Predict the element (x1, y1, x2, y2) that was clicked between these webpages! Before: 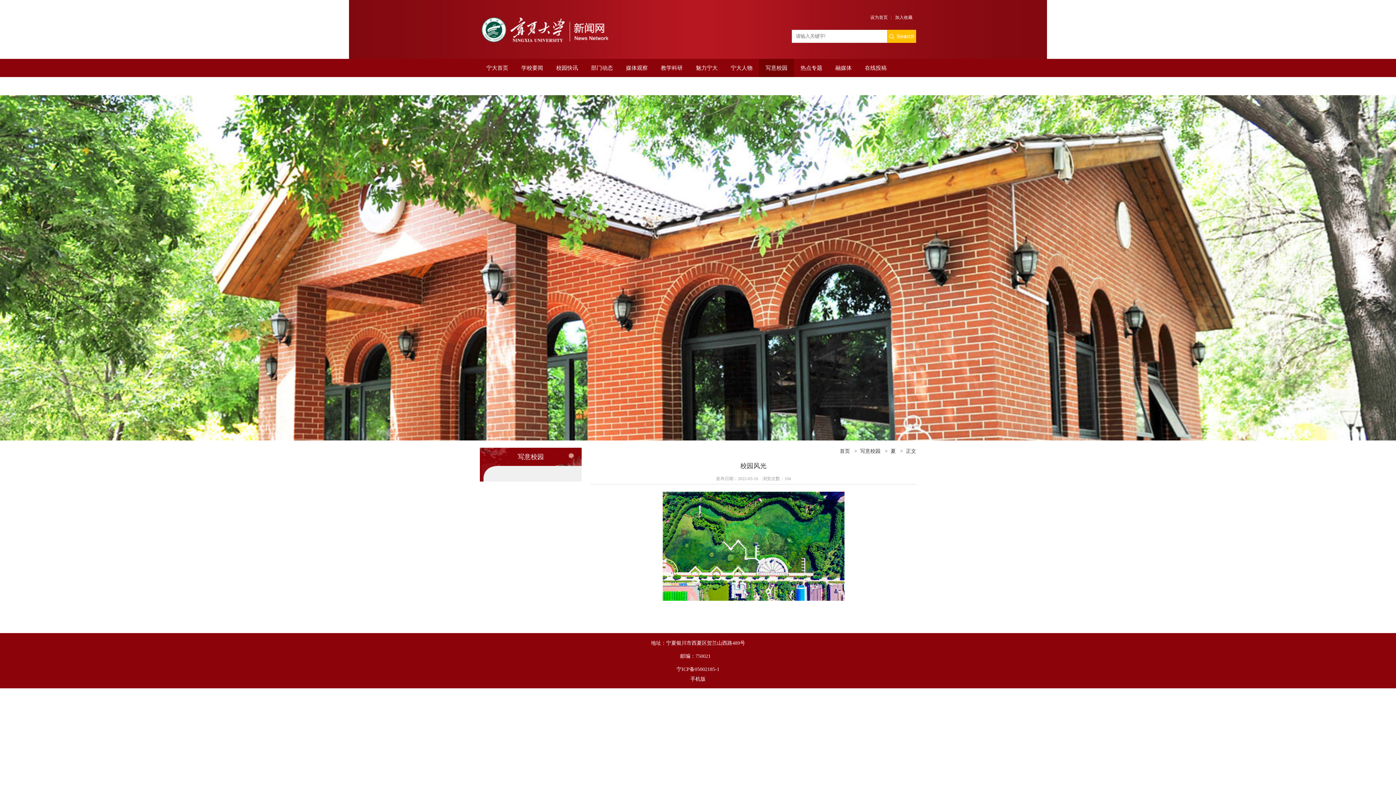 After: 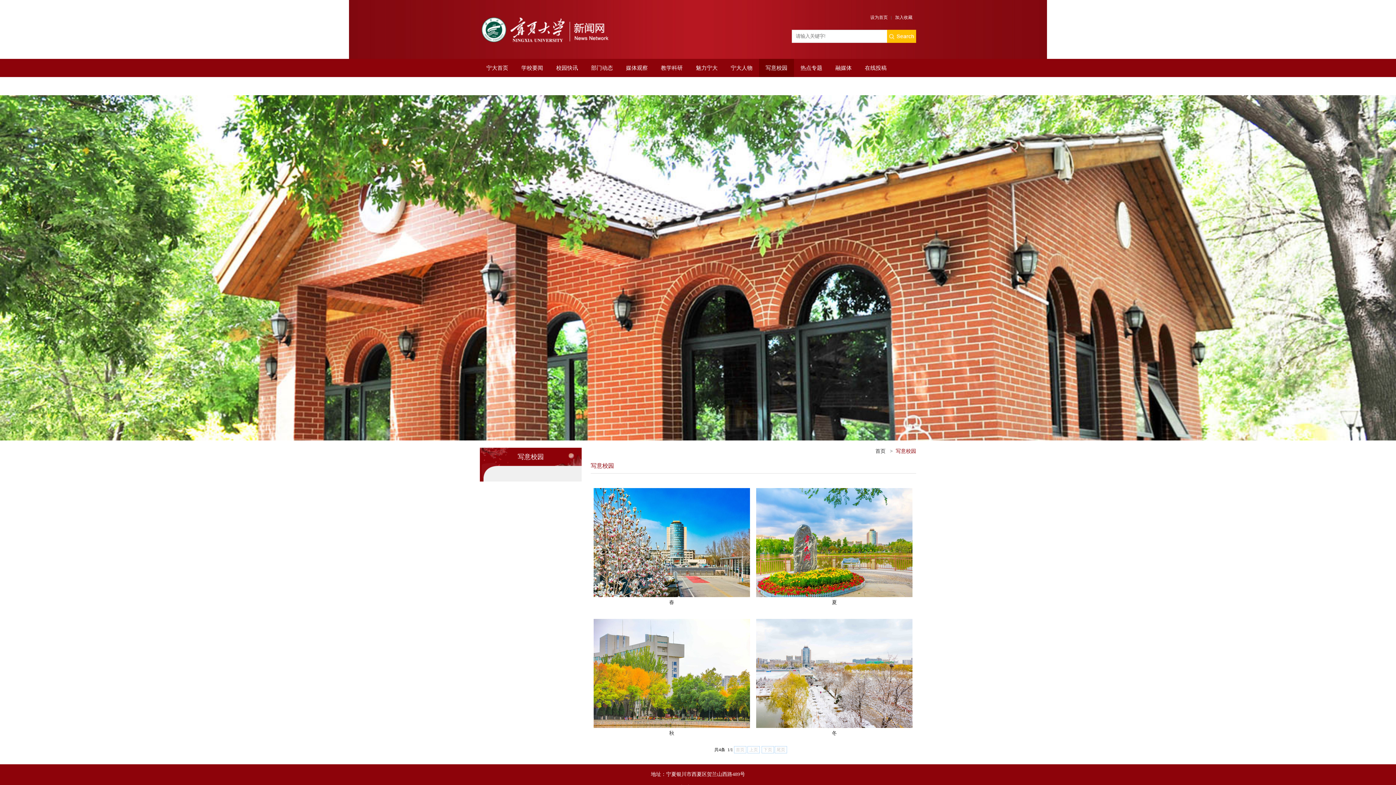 Action: bbox: (759, 58, 794, 77) label: 写意校园